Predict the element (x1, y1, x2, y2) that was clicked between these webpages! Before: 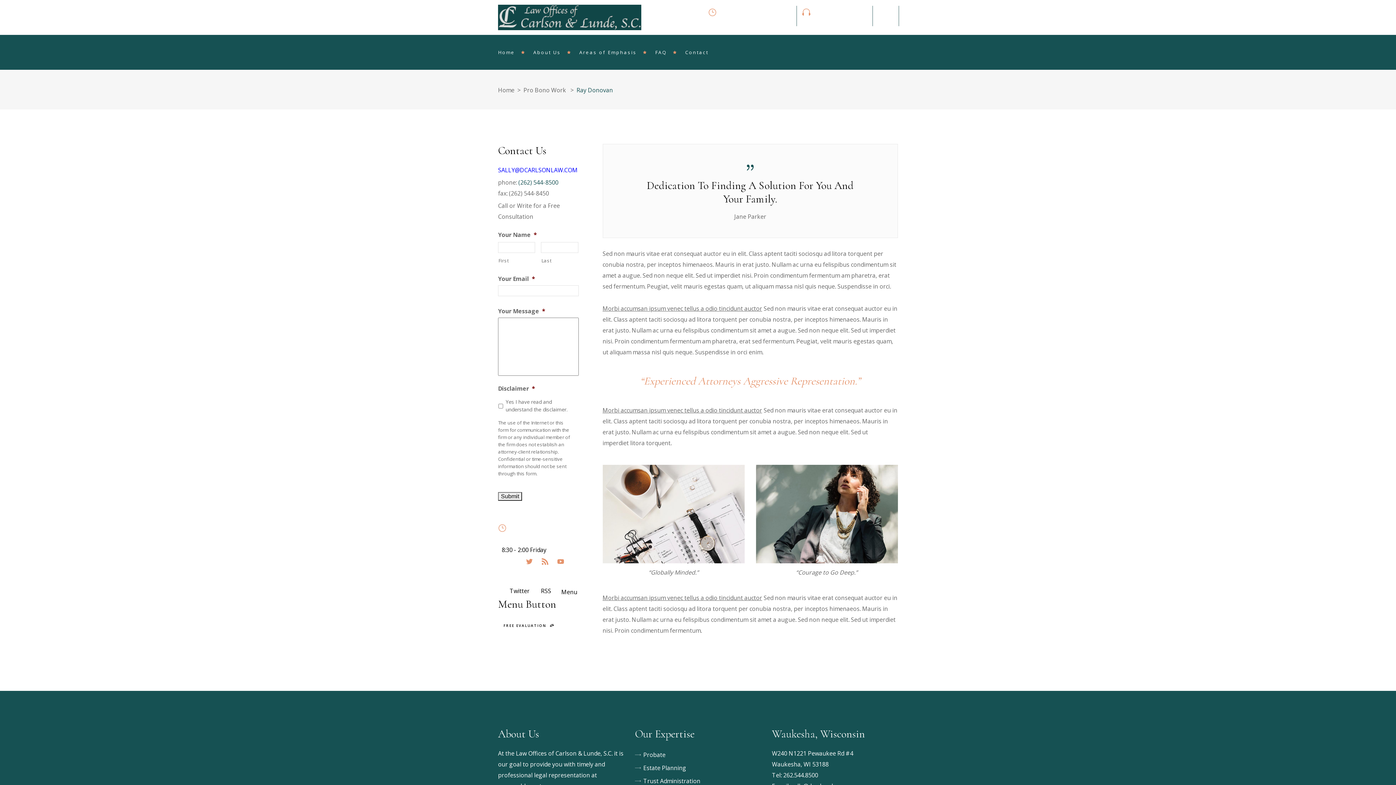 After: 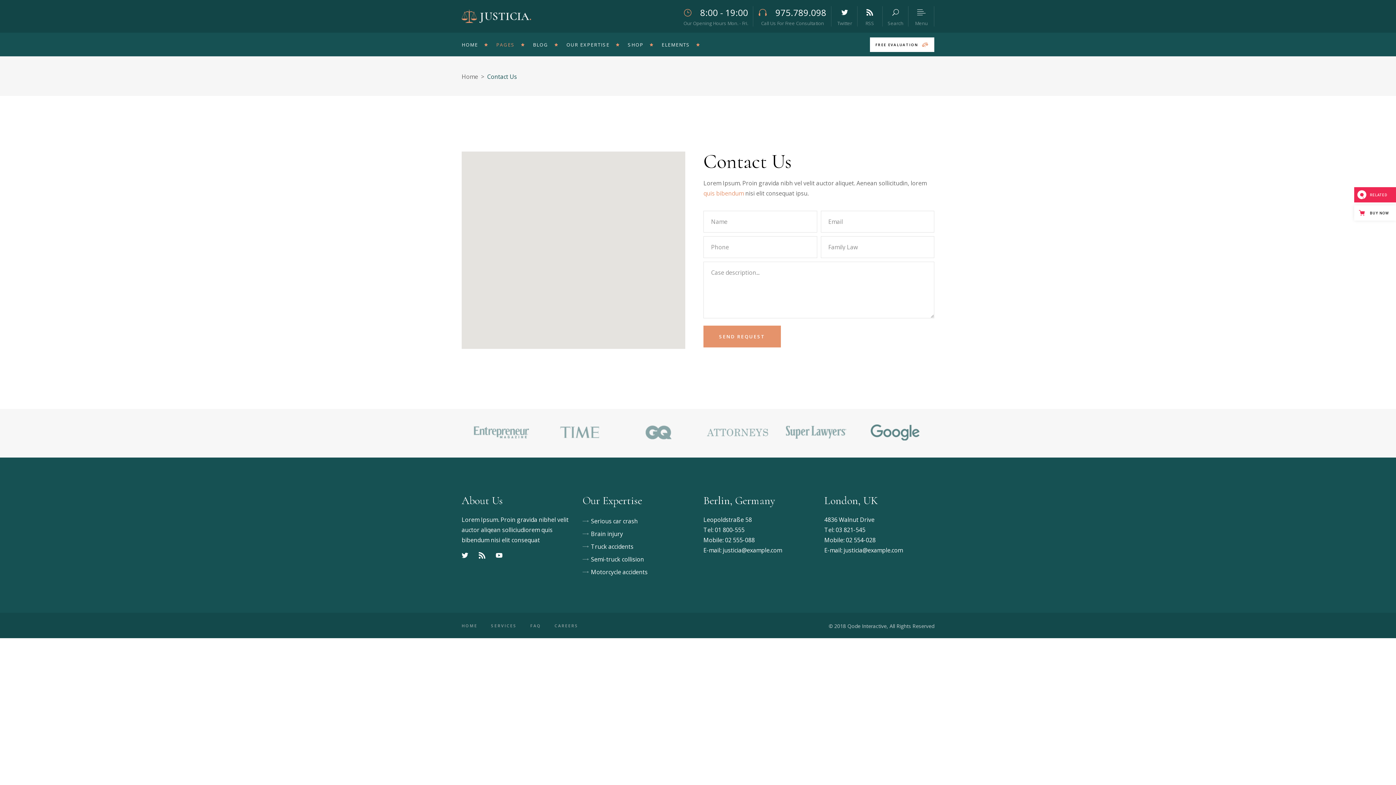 Action: label: FREE EVALUATION  bbox: (498, 618, 560, 632)